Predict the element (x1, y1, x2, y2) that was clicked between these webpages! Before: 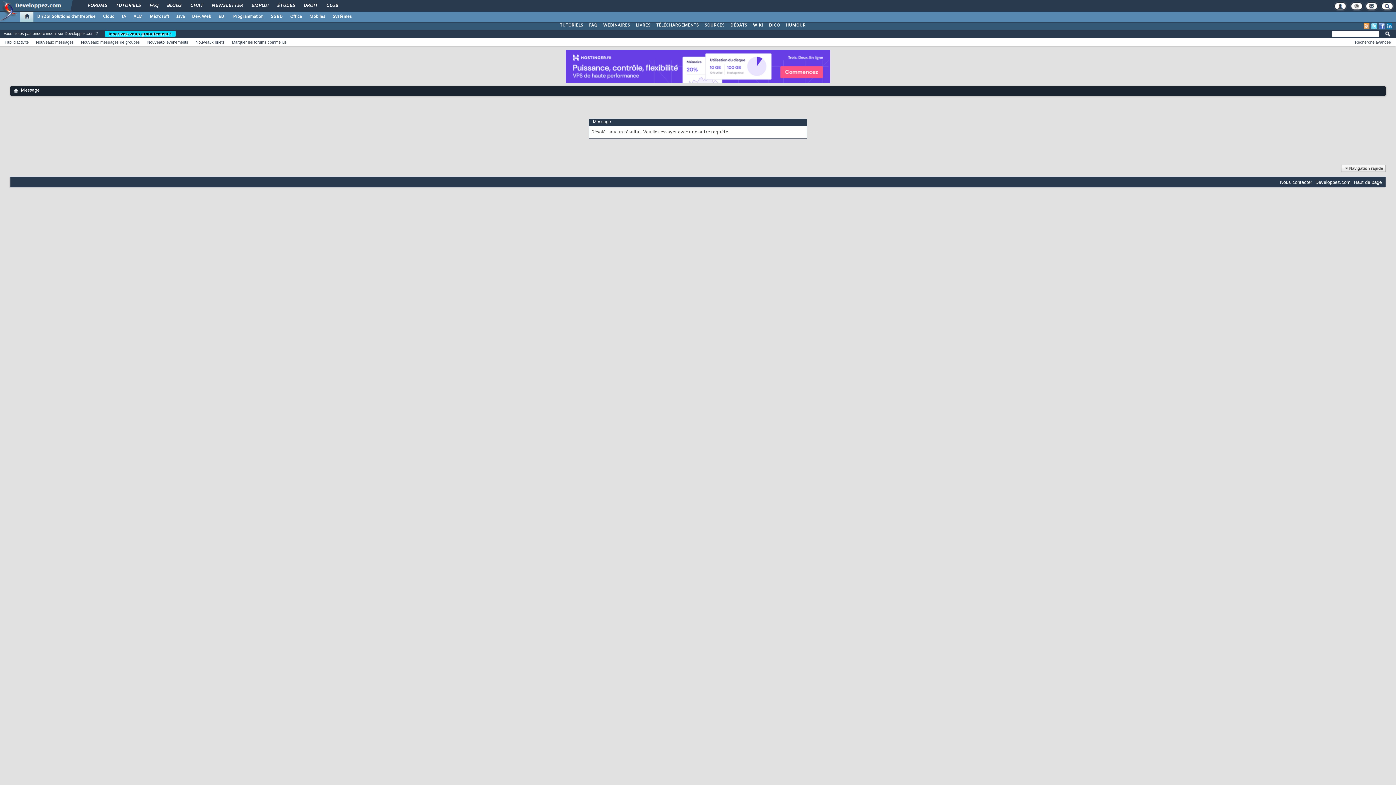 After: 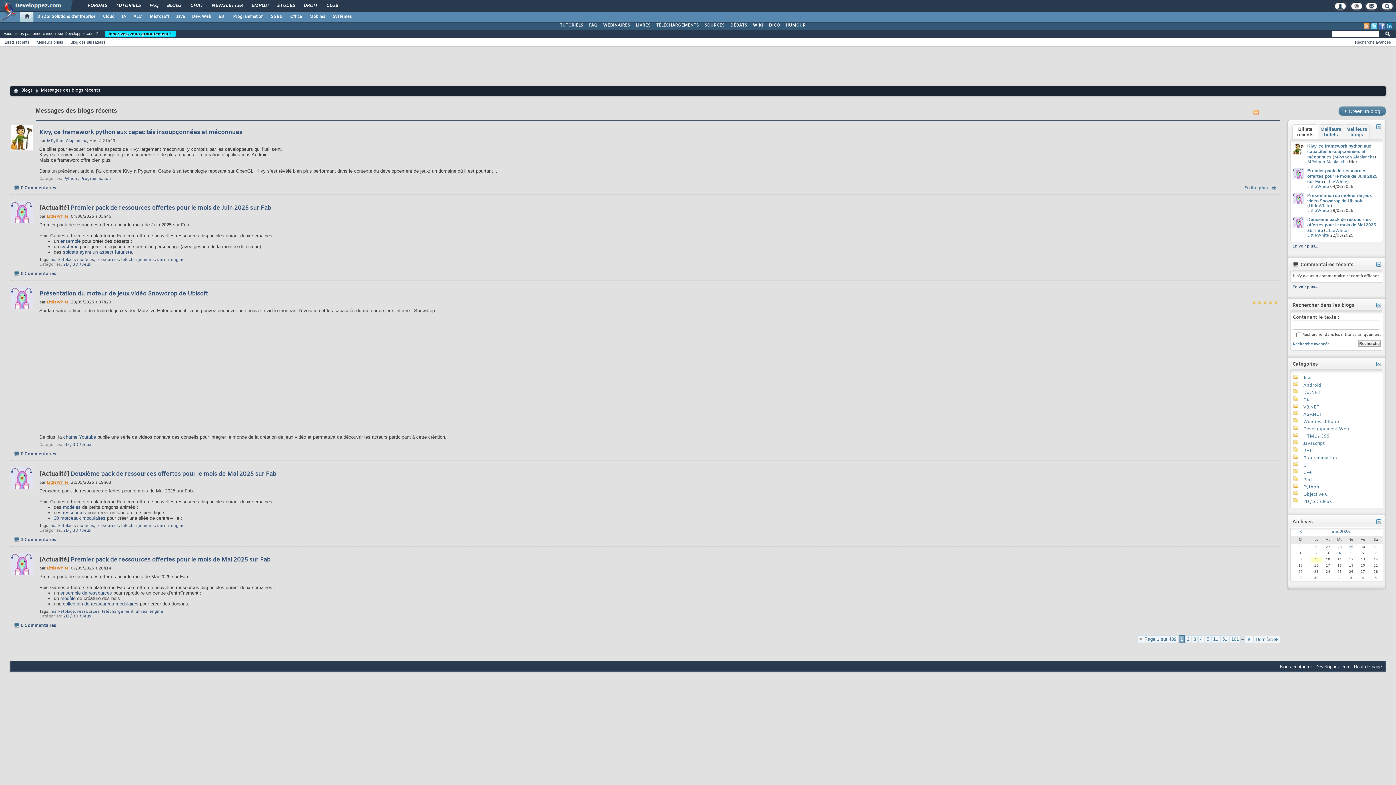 Action: bbox: (161, 0, 186, 12) label: BLOGS